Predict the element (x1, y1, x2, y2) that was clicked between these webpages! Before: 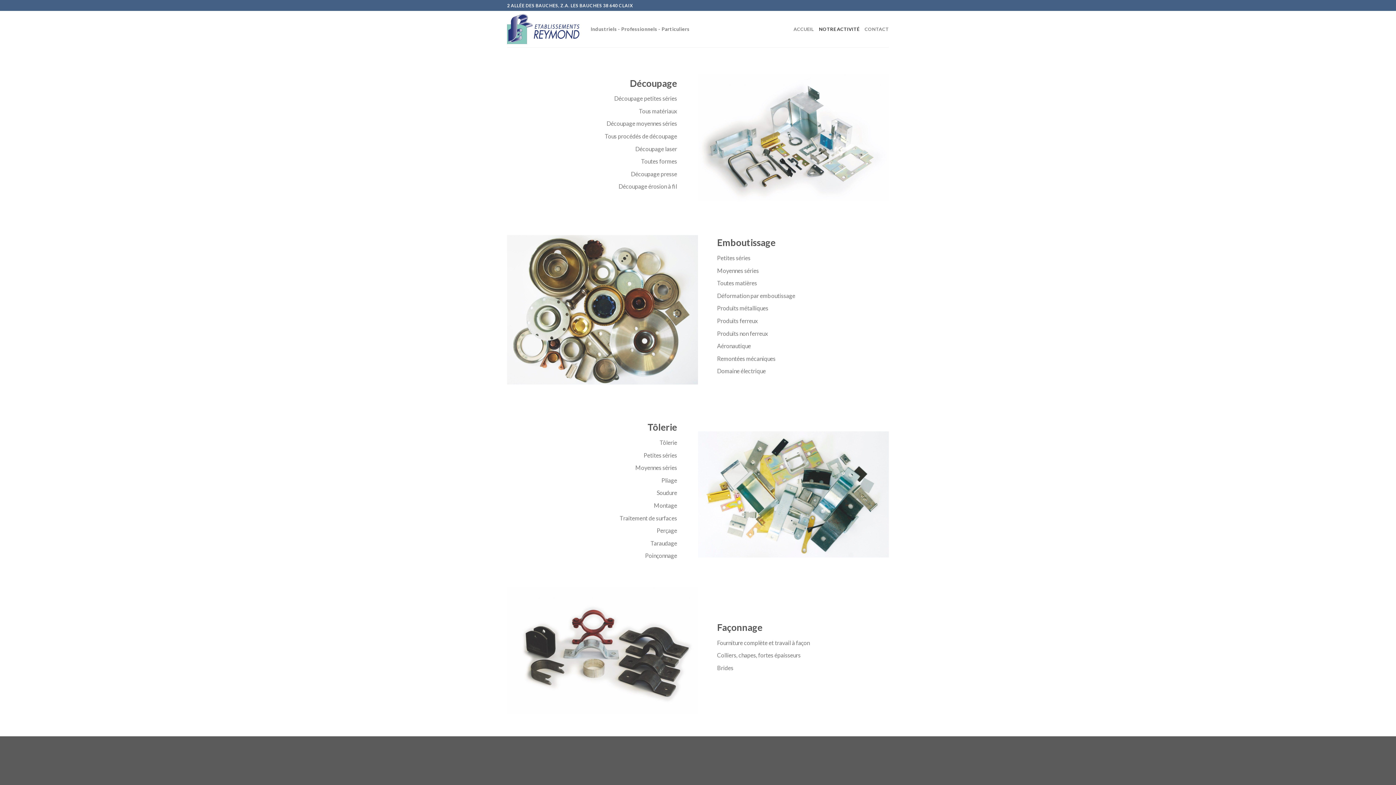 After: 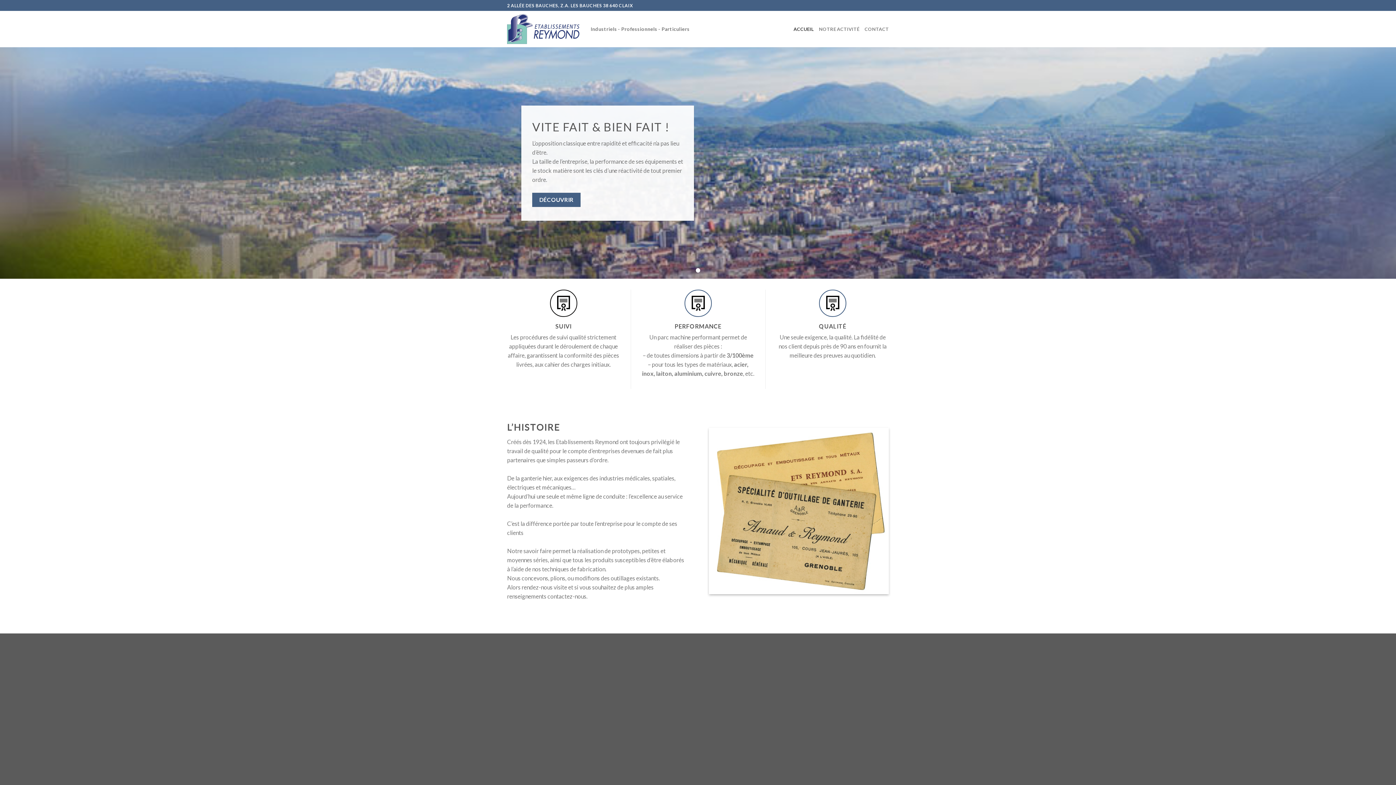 Action: bbox: (507, 14, 580, 44)